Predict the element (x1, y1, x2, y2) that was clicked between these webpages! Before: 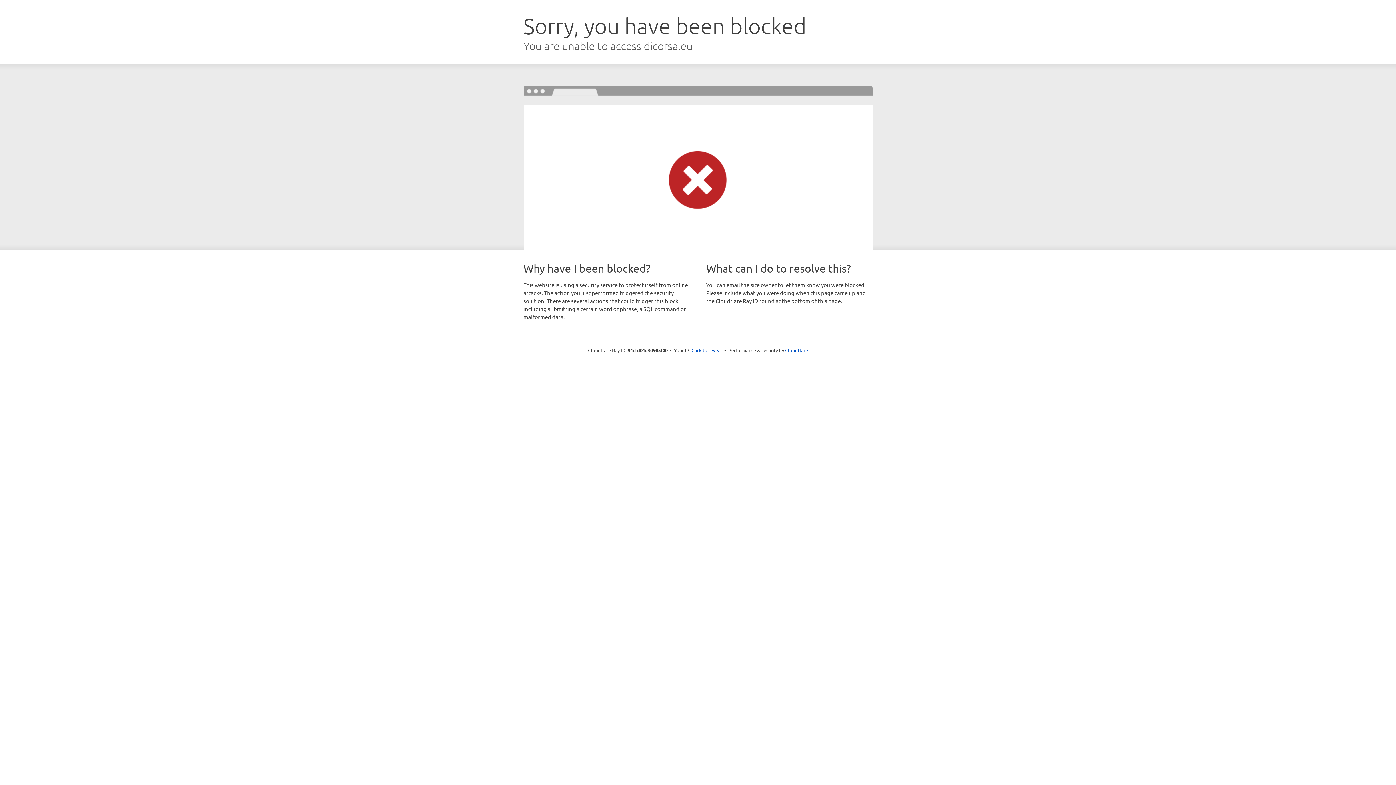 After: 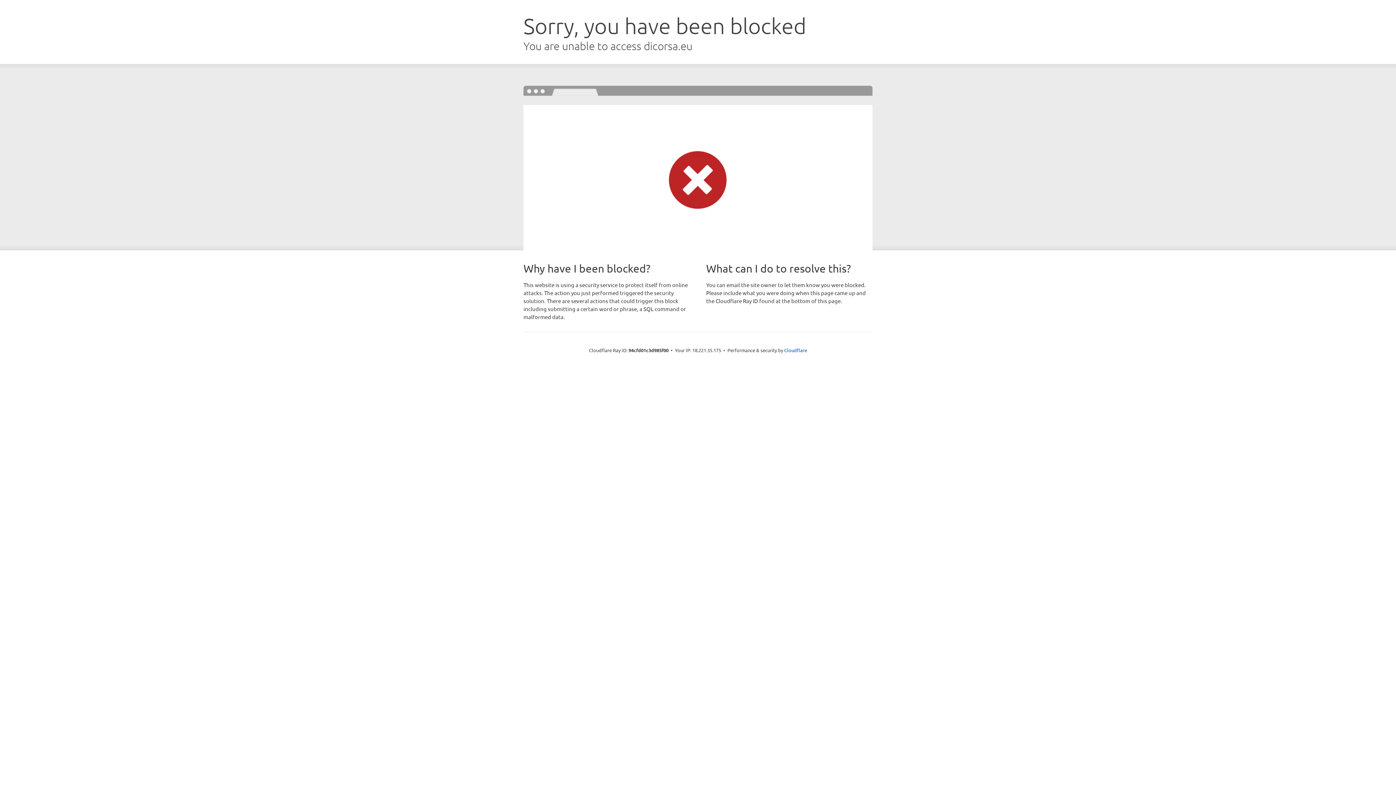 Action: label: Click to reveal bbox: (691, 346, 722, 353)